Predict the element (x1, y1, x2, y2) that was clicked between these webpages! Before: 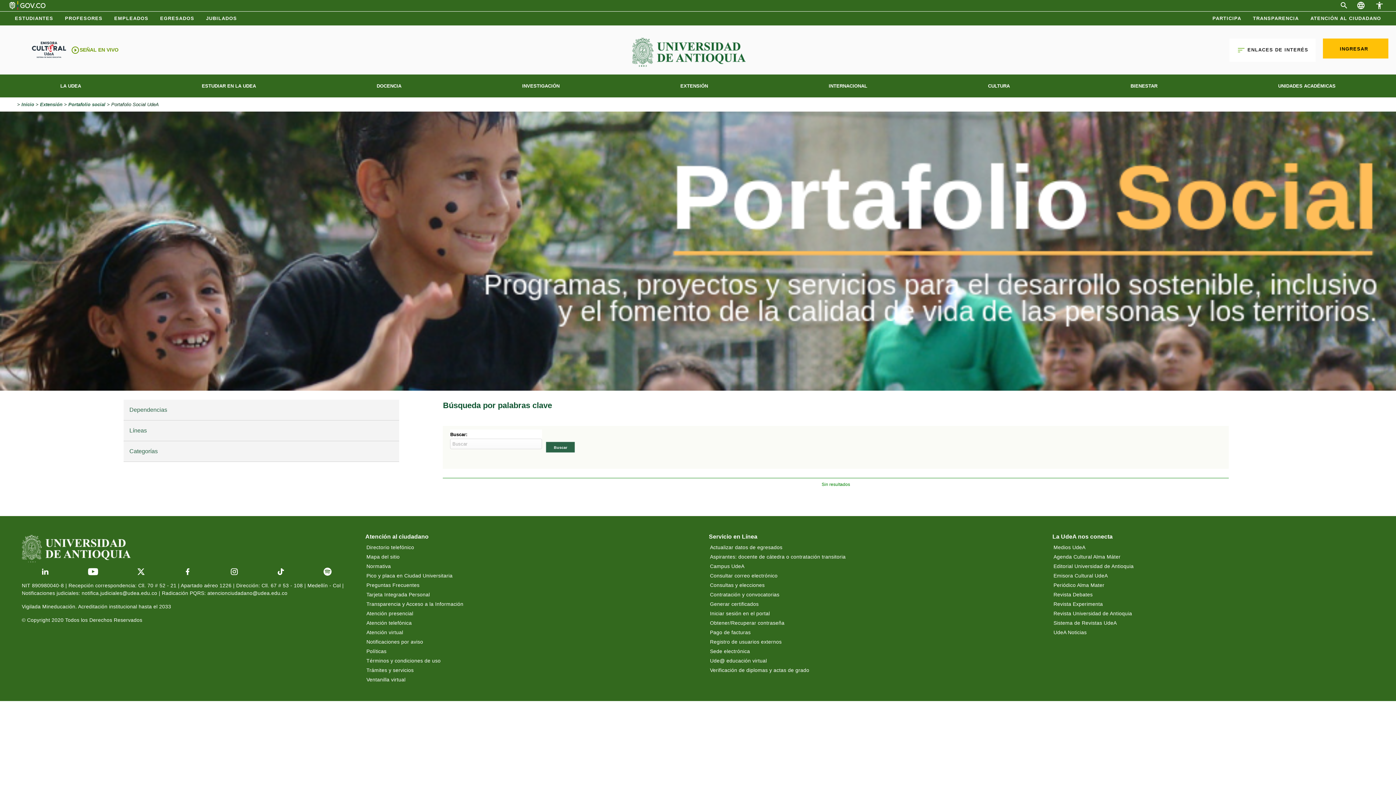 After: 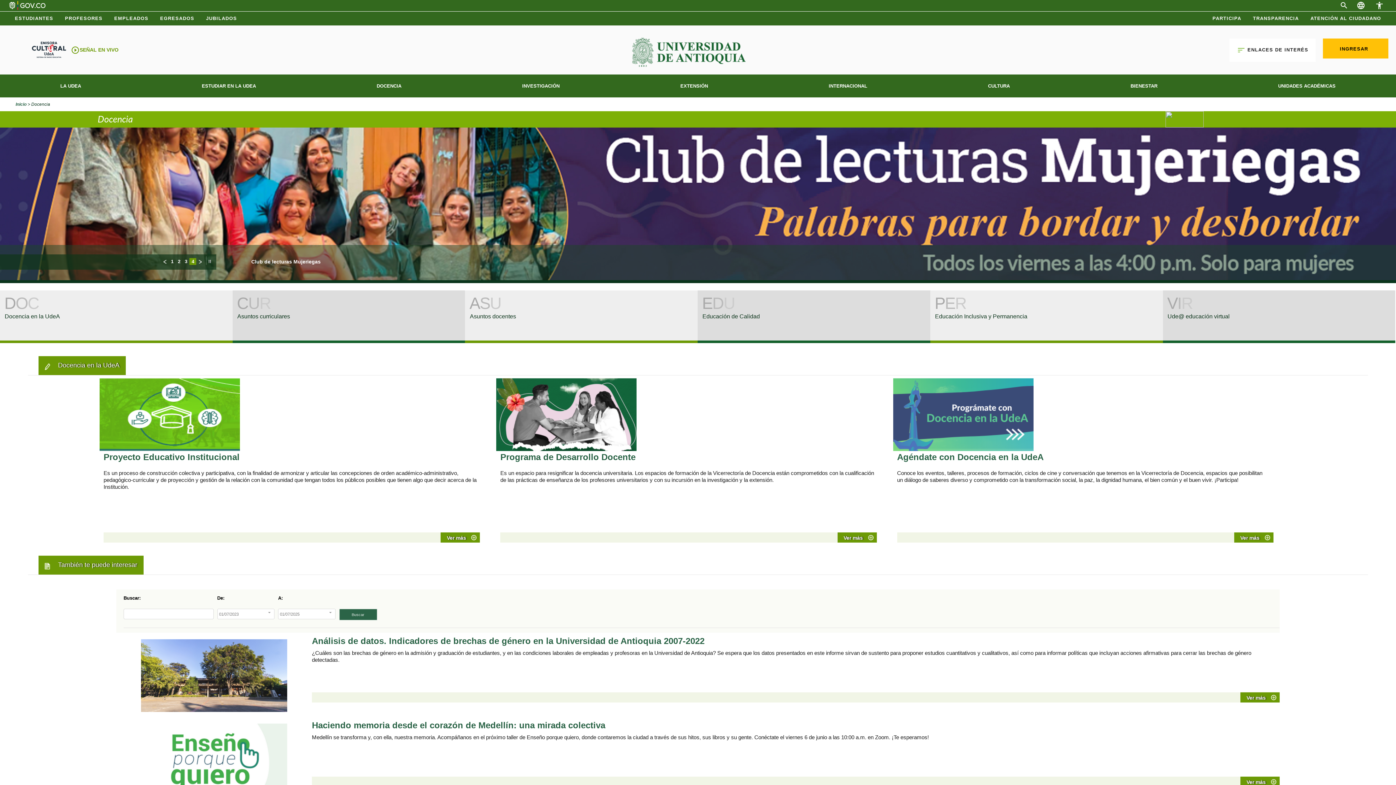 Action: label: DOCENCIA bbox: (376, 76, 401, 95)